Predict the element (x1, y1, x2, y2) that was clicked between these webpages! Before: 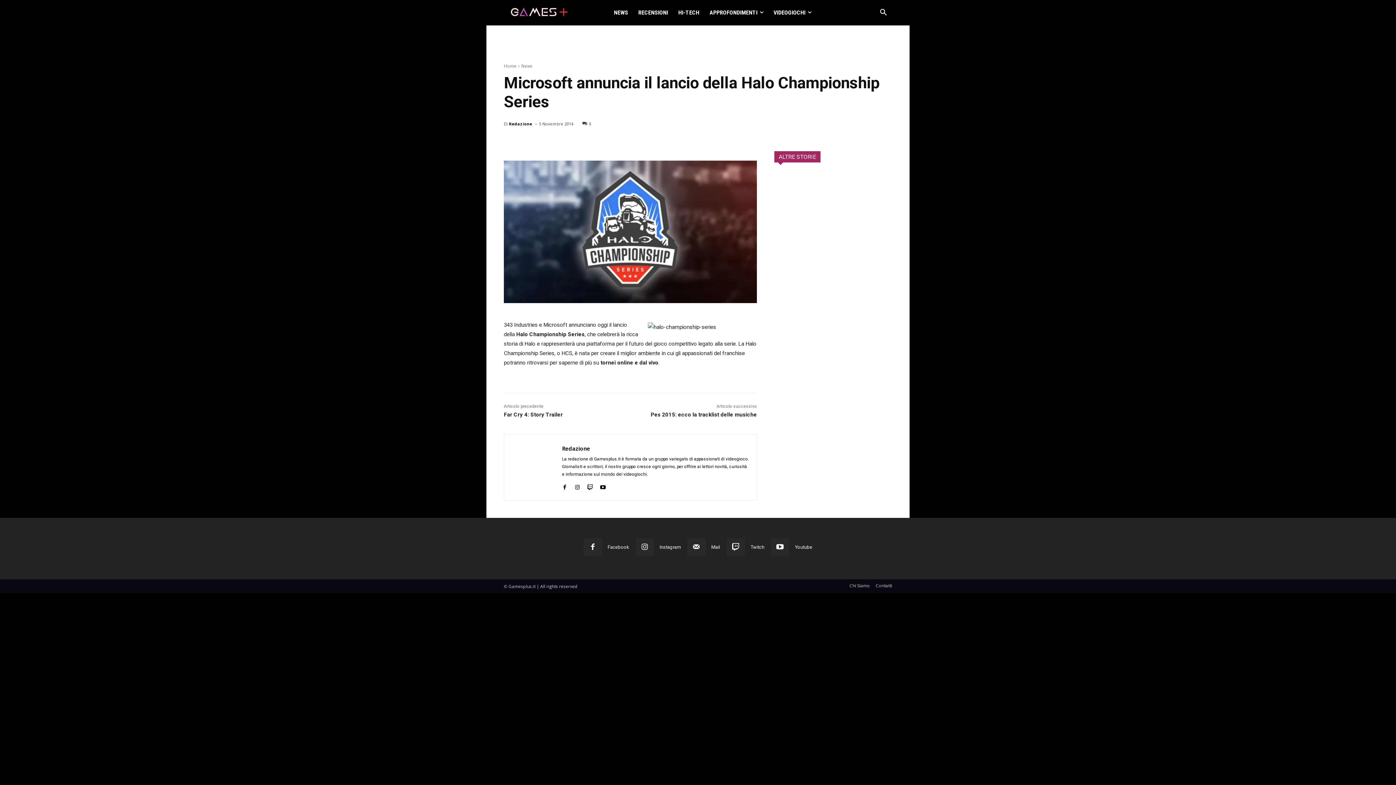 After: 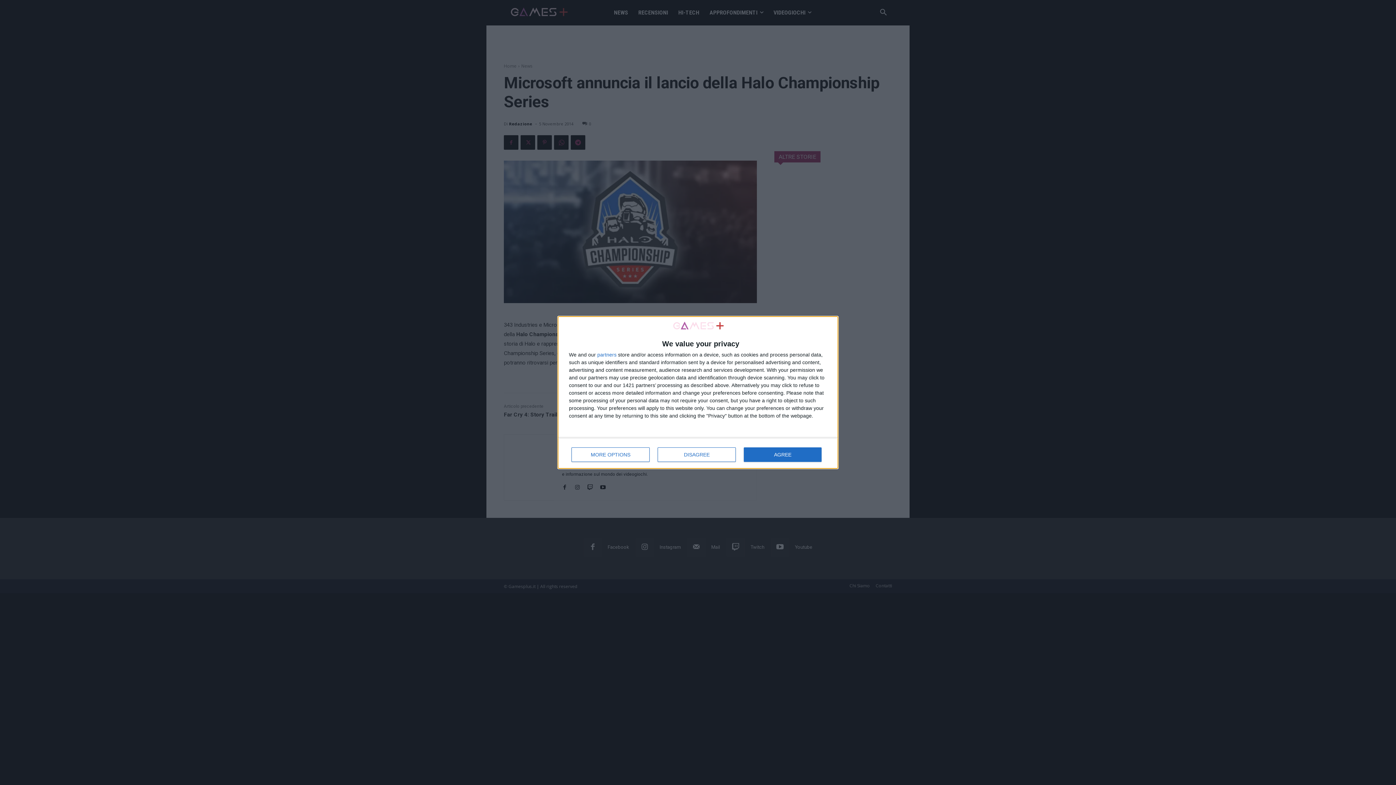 Action: bbox: (771, 538, 789, 556)